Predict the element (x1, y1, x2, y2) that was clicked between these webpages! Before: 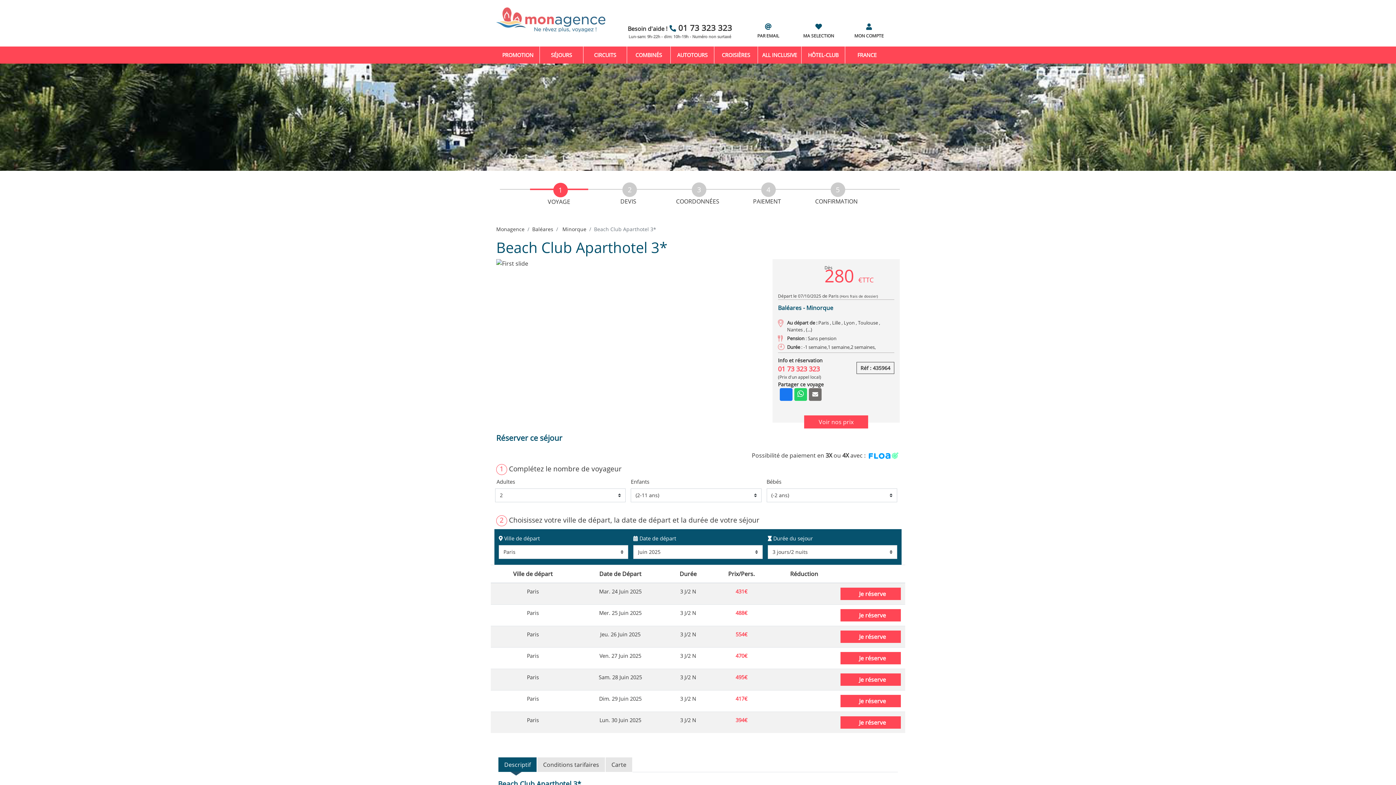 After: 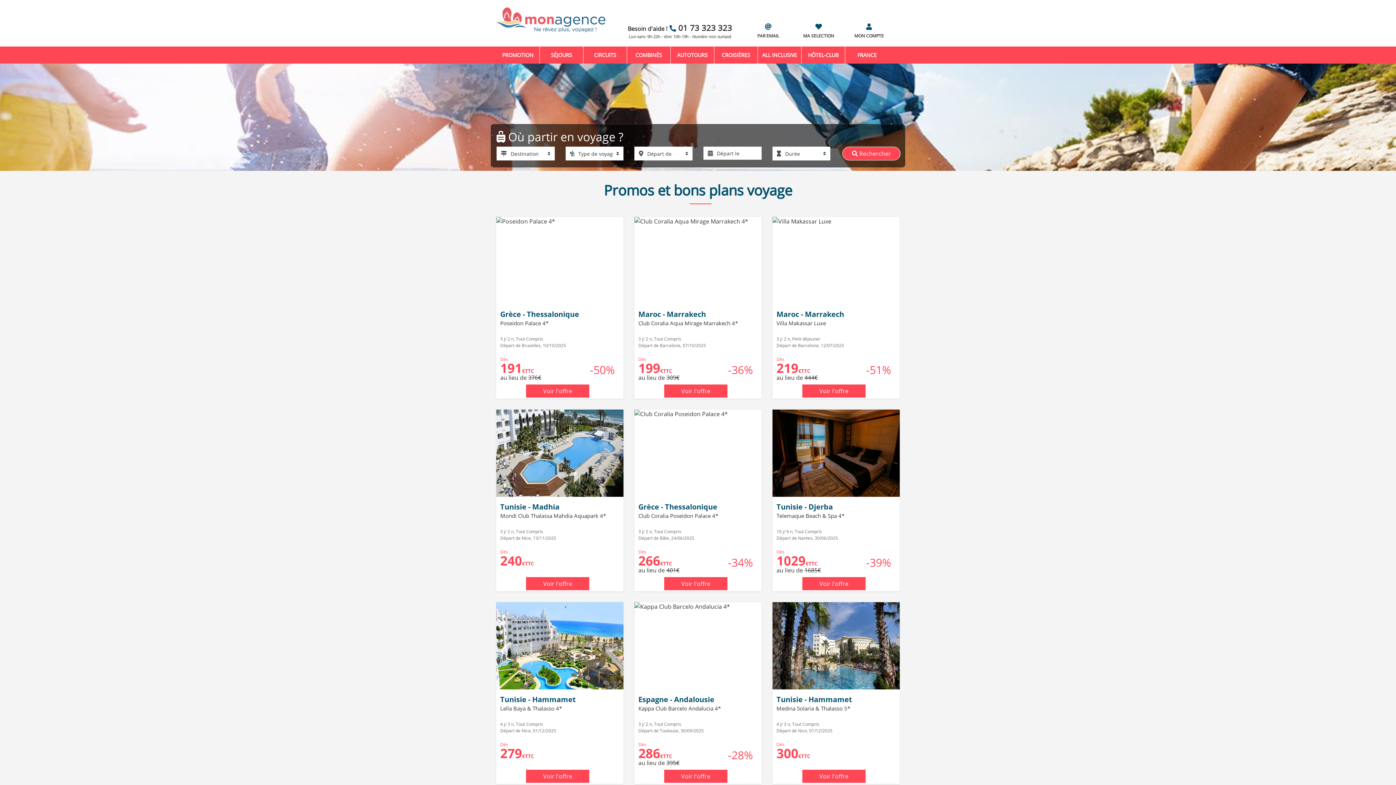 Action: bbox: (496, 48, 539, 61) label: PROMOTION